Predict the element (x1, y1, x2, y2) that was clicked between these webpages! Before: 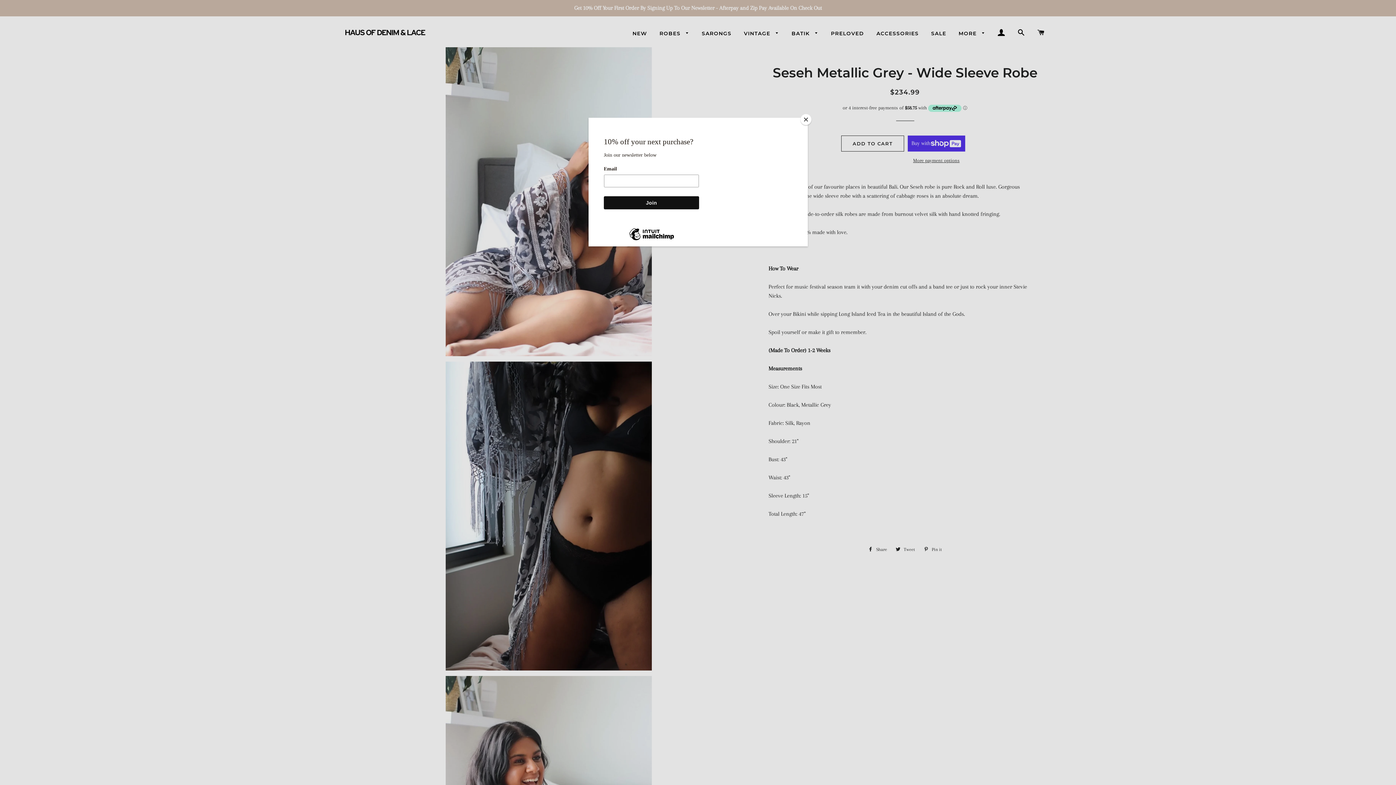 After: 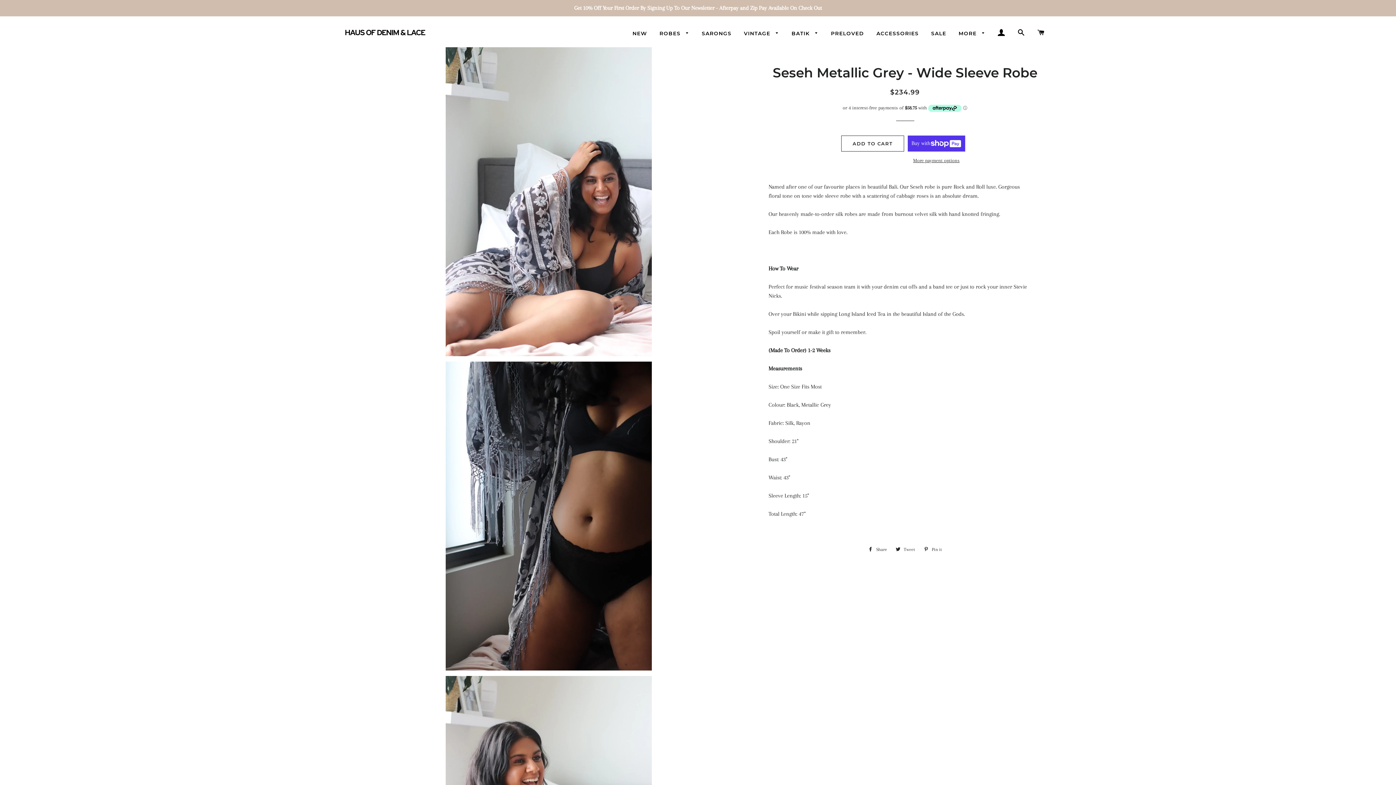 Action: label: Close bbox: (800, 114, 811, 125)